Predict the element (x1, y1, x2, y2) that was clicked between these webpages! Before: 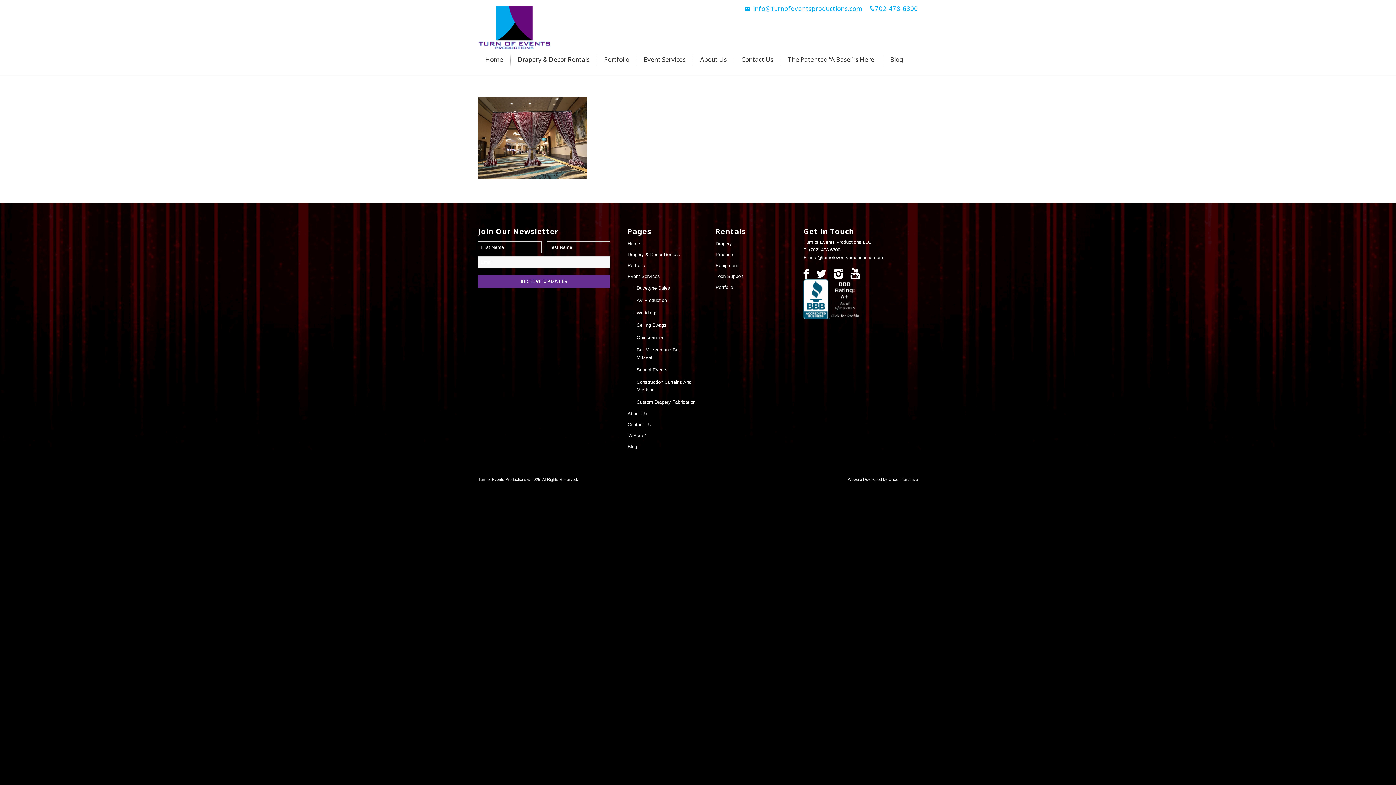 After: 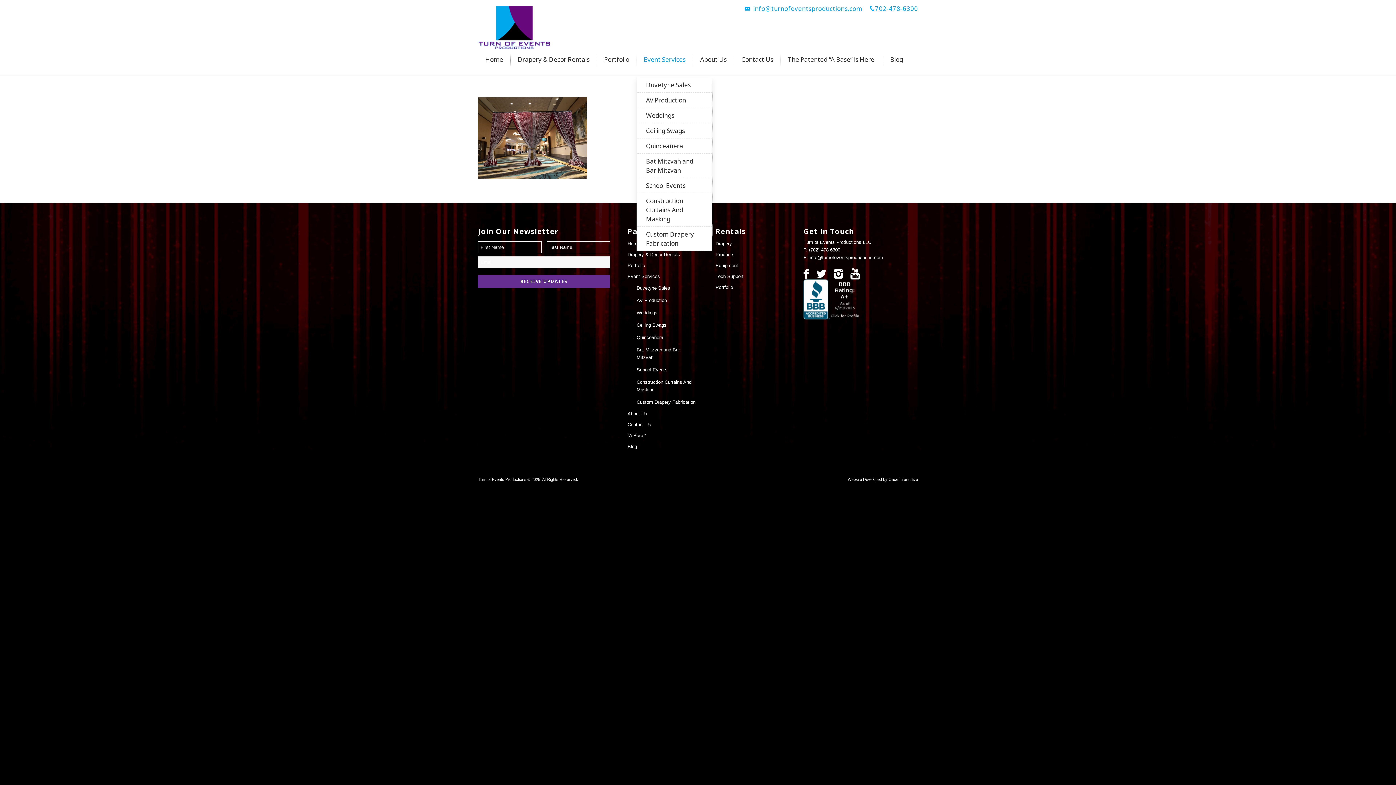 Action: label: Event Services bbox: (636, 56, 693, 77)